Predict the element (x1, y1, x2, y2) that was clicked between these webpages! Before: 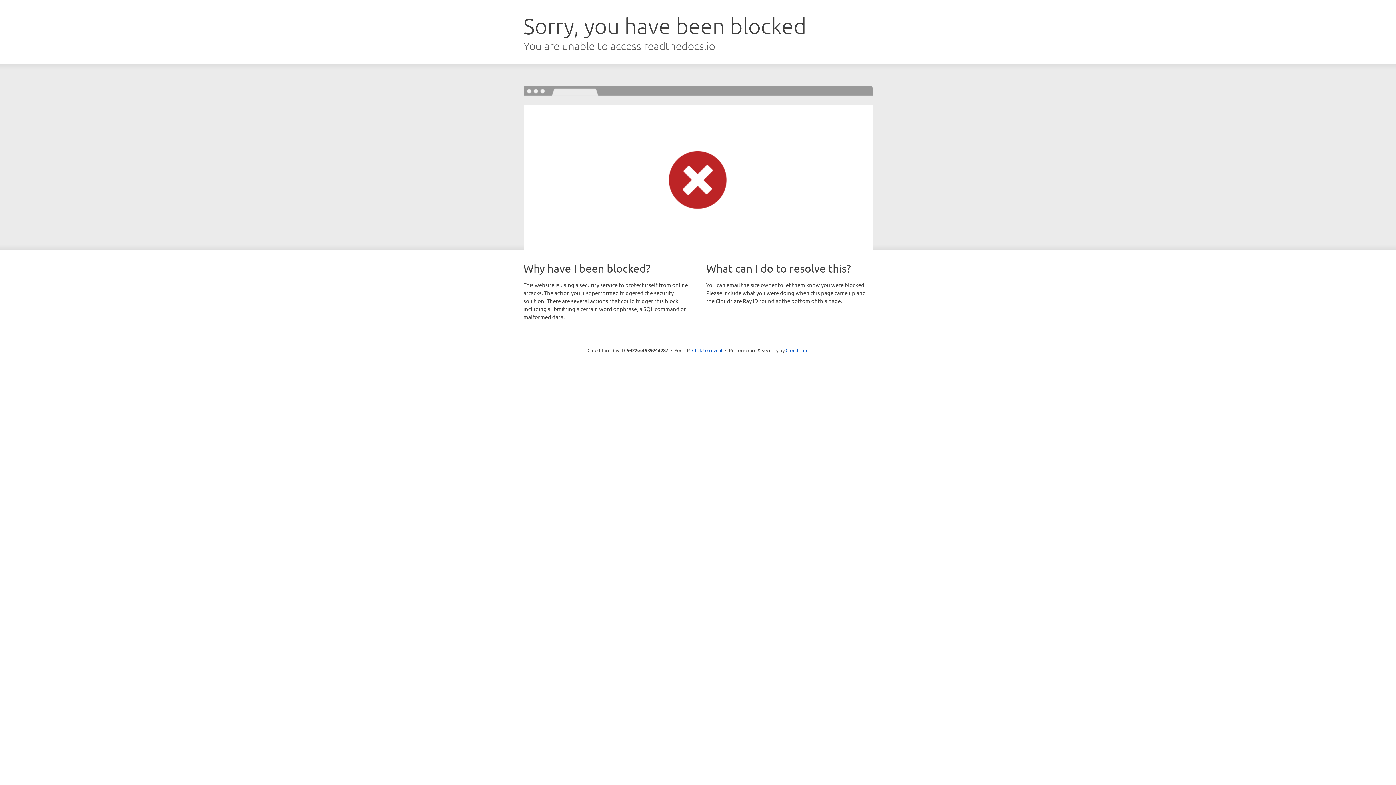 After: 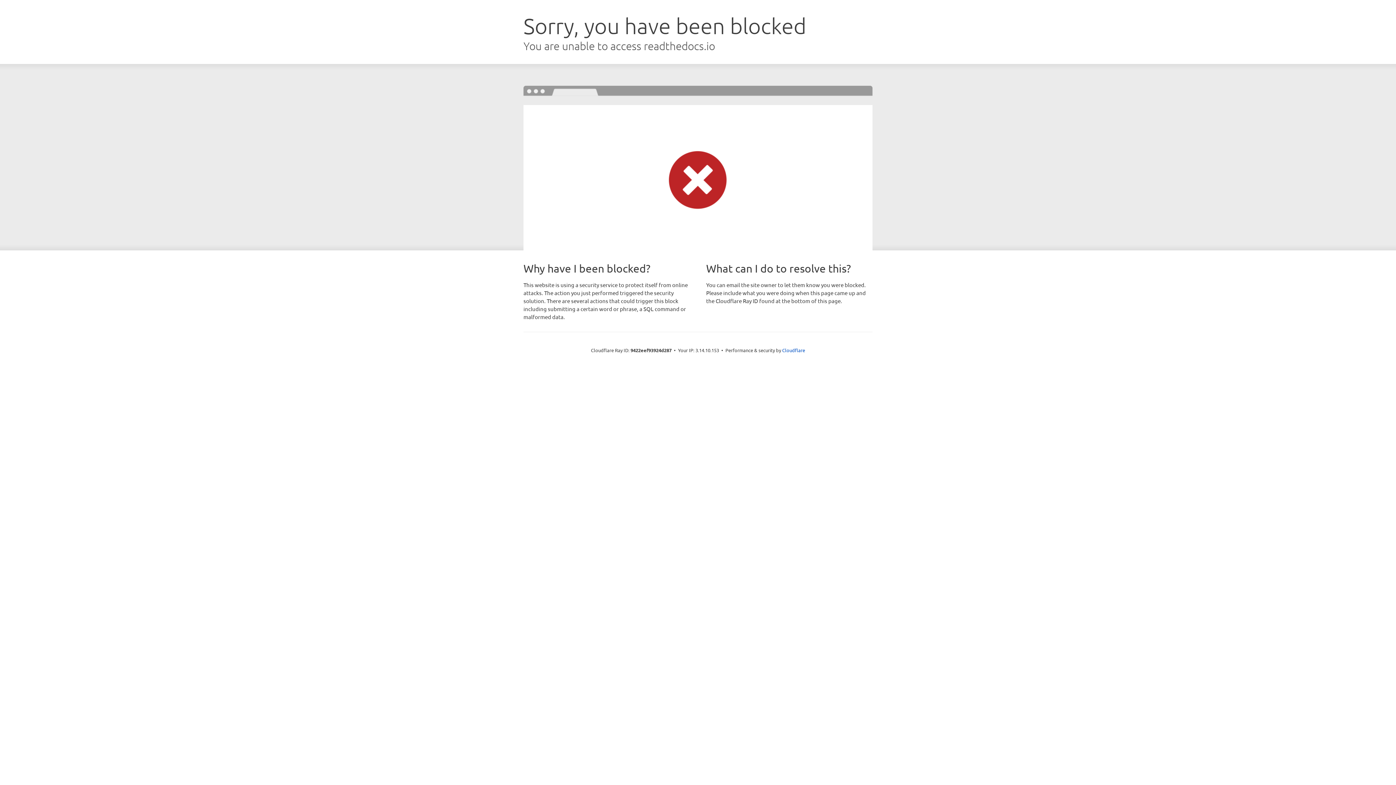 Action: bbox: (692, 346, 722, 353) label: Click to reveal